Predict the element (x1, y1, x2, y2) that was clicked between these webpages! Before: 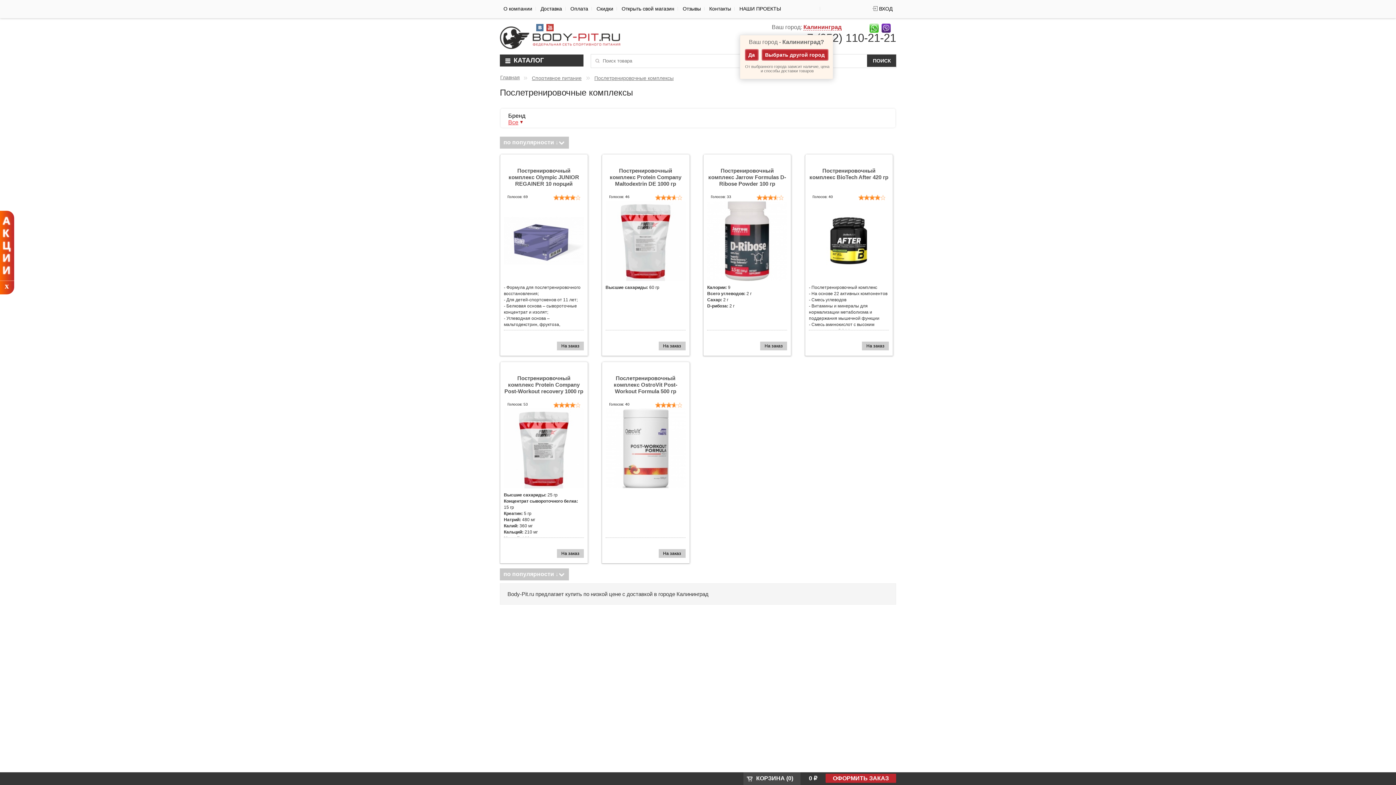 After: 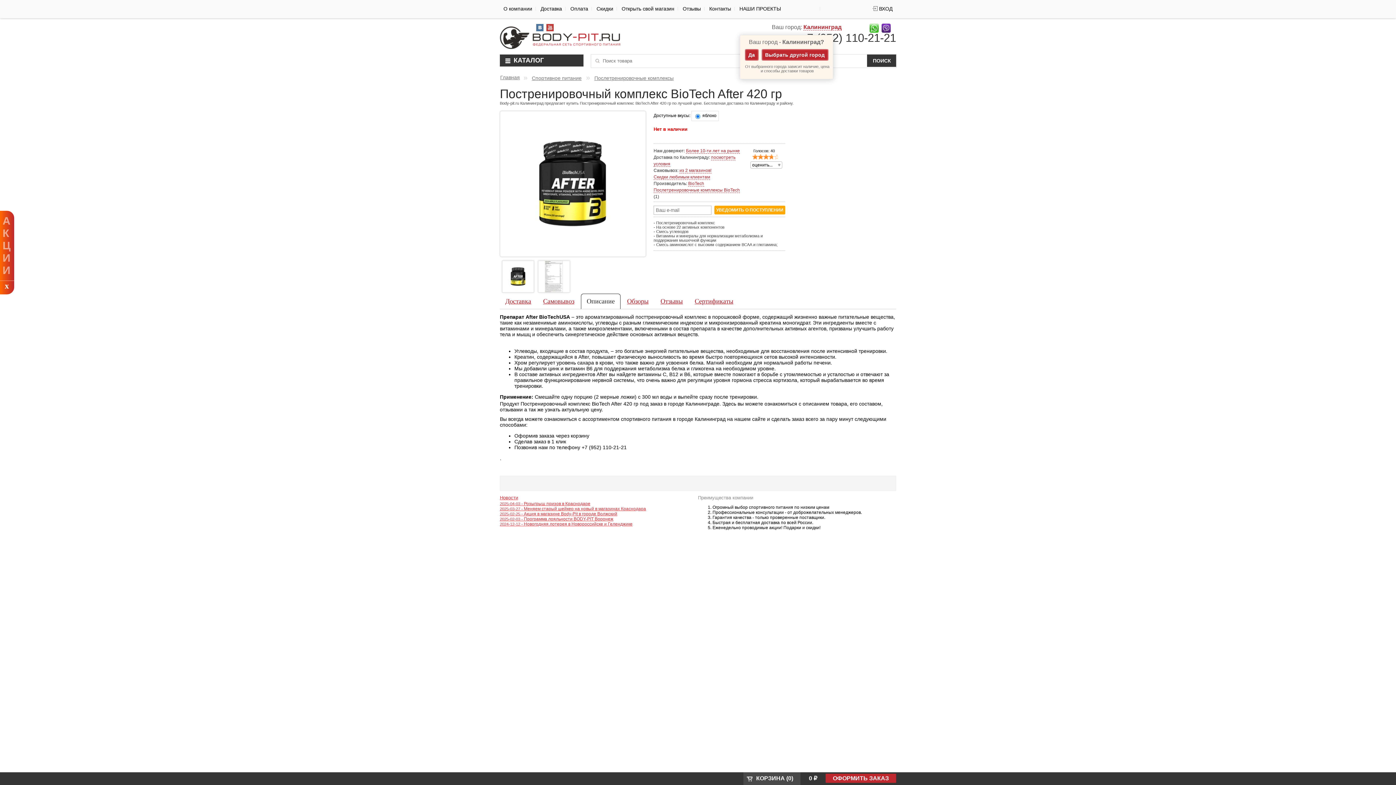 Action: bbox: (809, 167, 889, 194) label: Постренировочный комплекс BioTech After 420 гр